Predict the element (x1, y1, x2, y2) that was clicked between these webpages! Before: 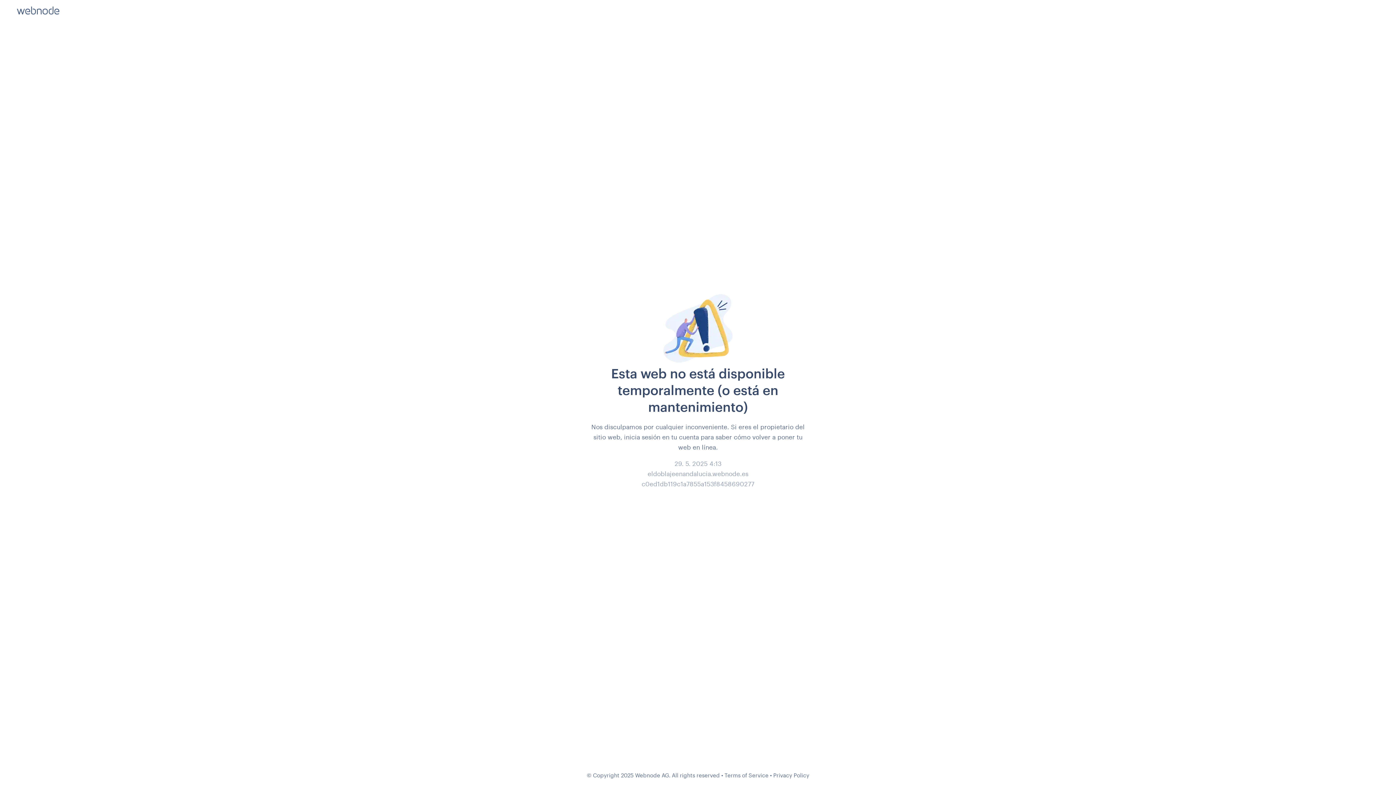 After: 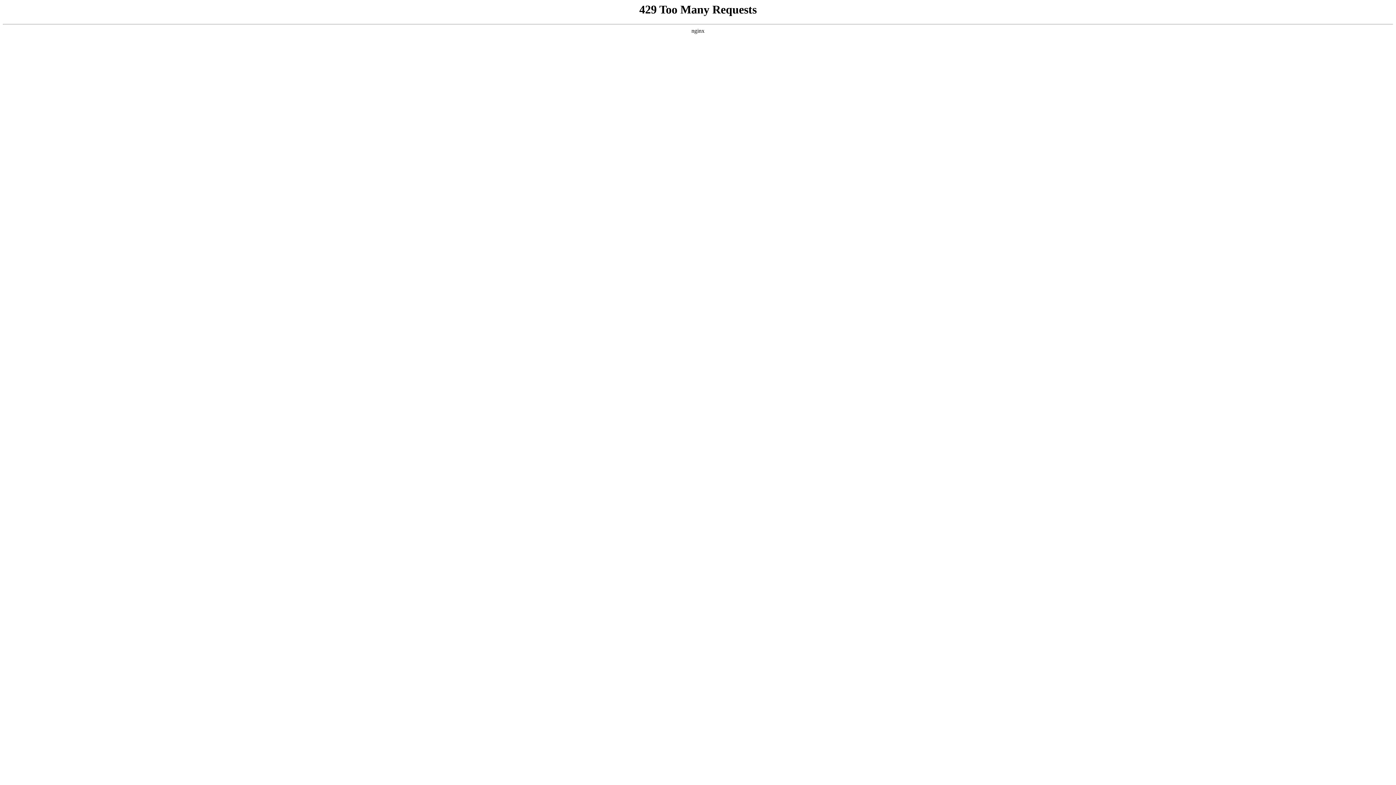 Action: label: Terms of Service bbox: (724, 772, 768, 778)